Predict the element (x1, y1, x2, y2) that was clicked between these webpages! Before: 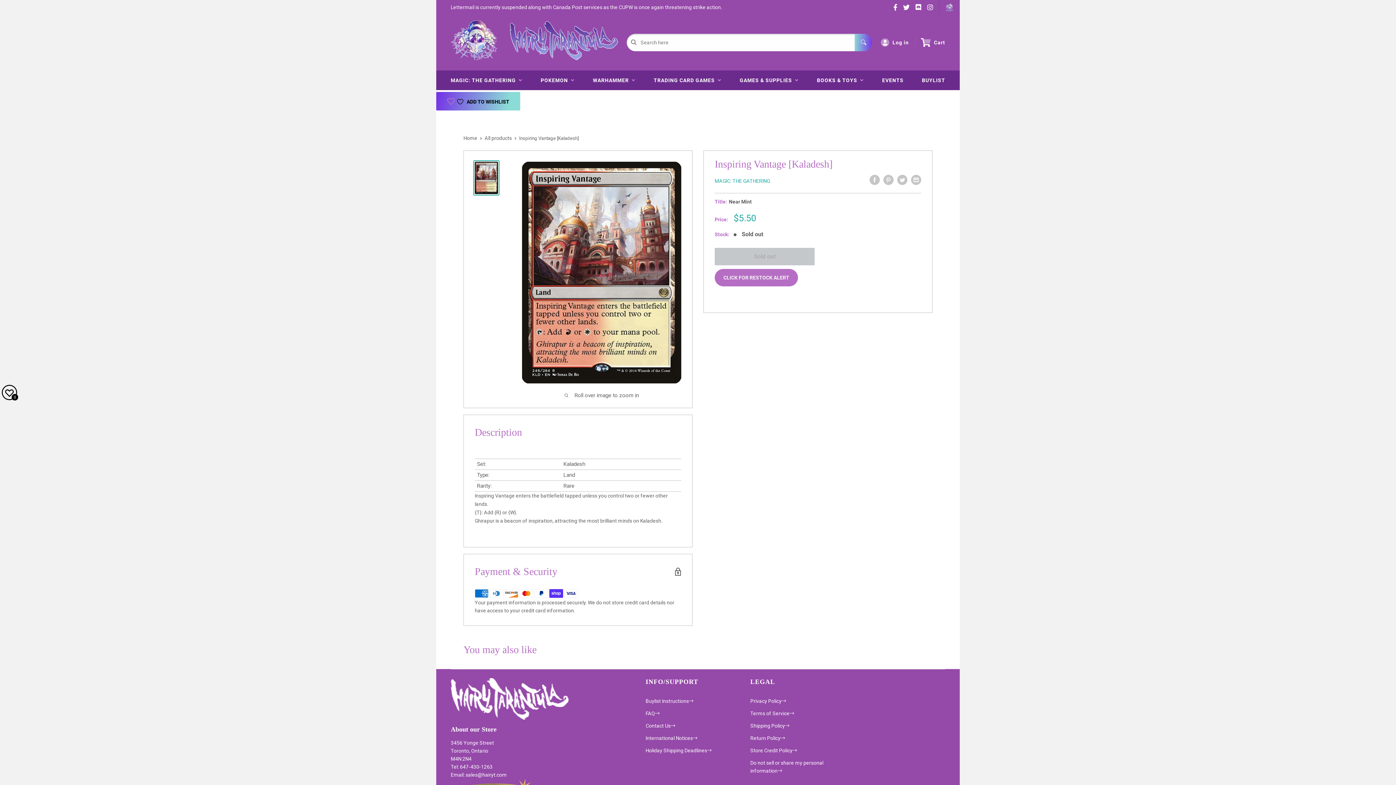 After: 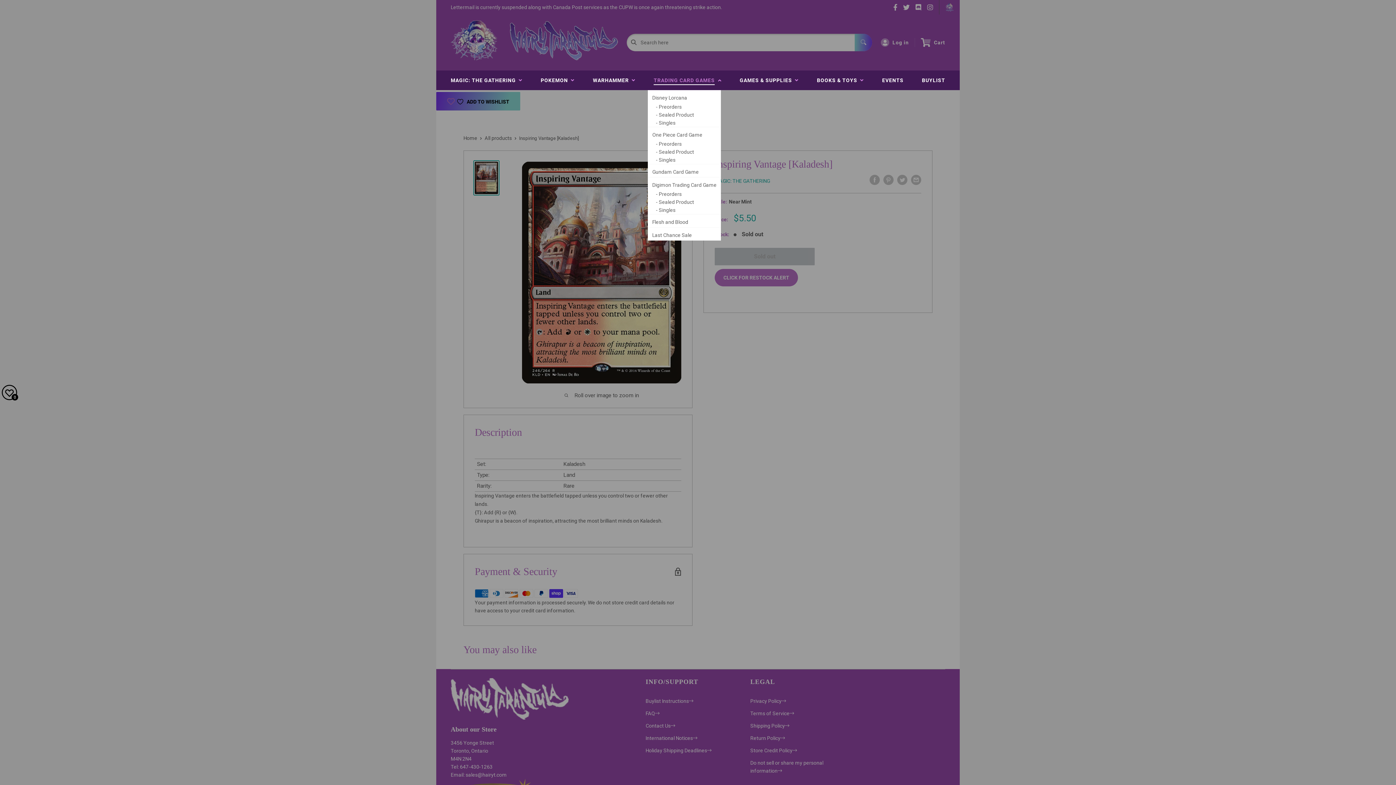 Action: label: TRADING CARD GAMES   bbox: (648, 70, 727, 90)